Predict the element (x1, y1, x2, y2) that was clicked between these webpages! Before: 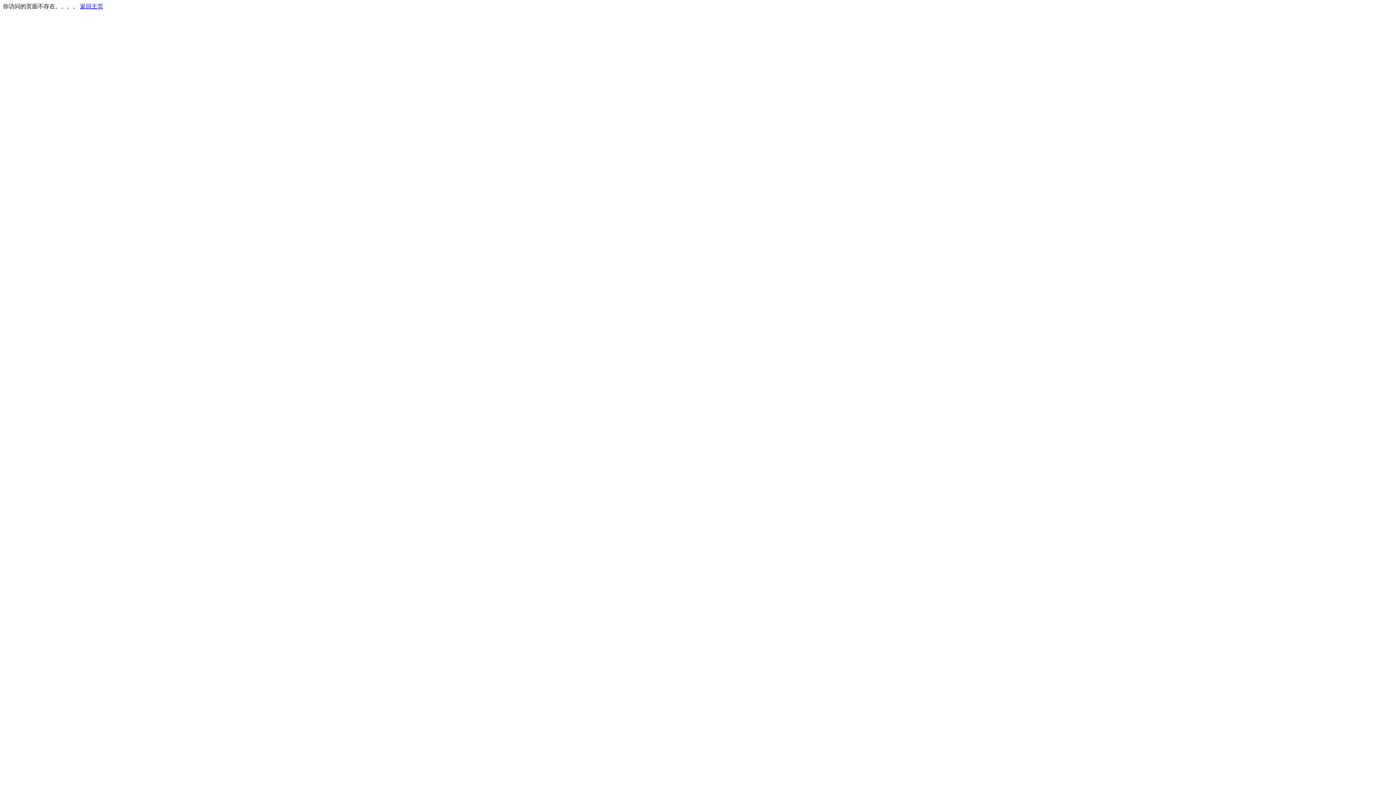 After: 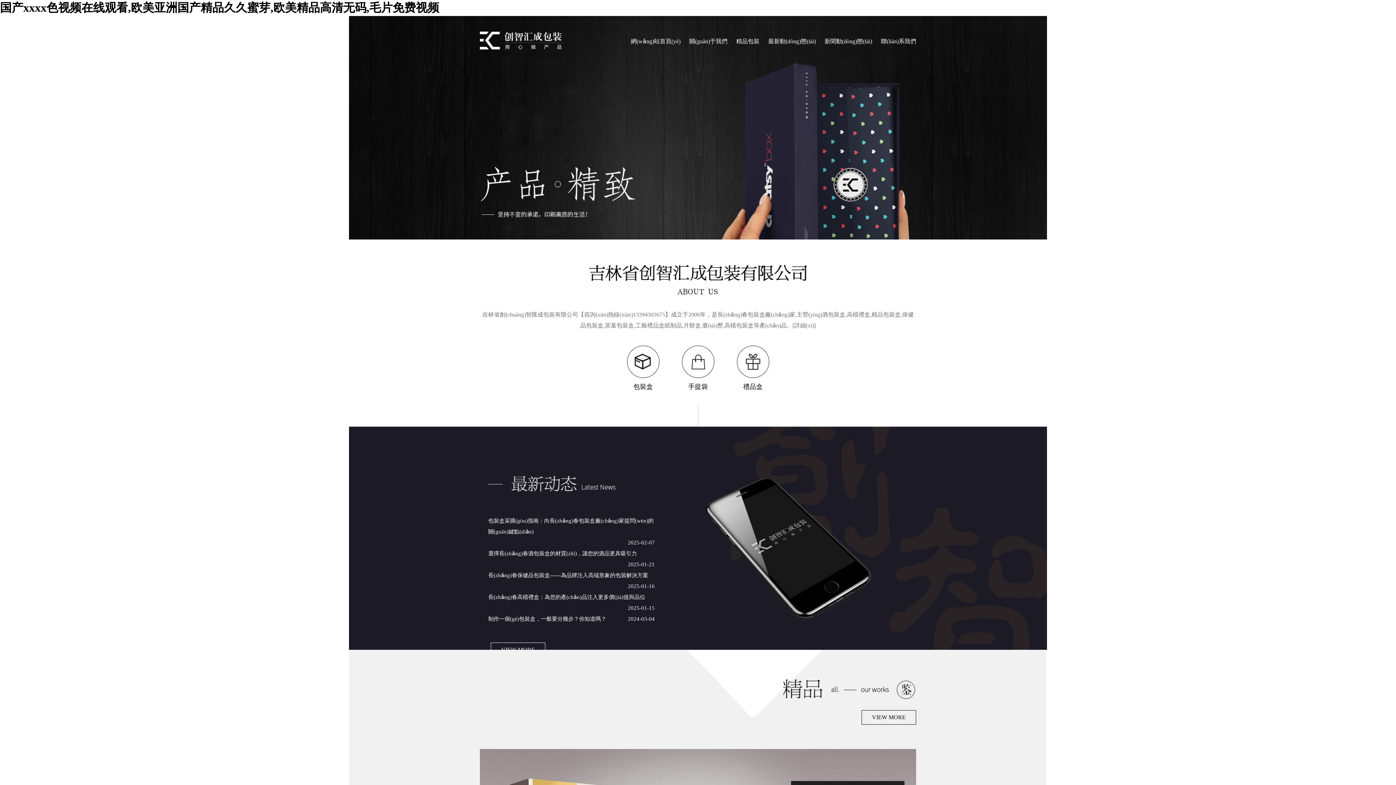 Action: label: 返回主页 bbox: (80, 3, 103, 9)